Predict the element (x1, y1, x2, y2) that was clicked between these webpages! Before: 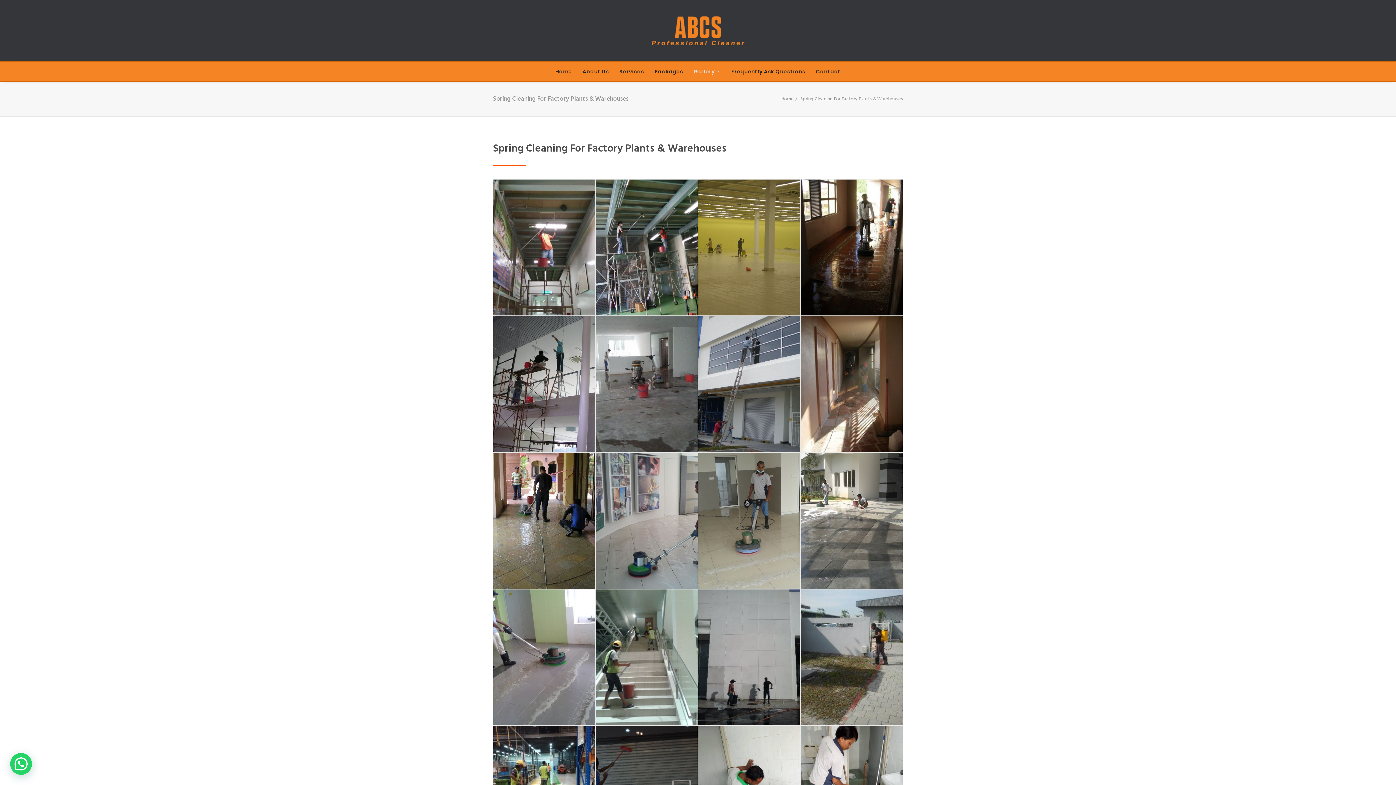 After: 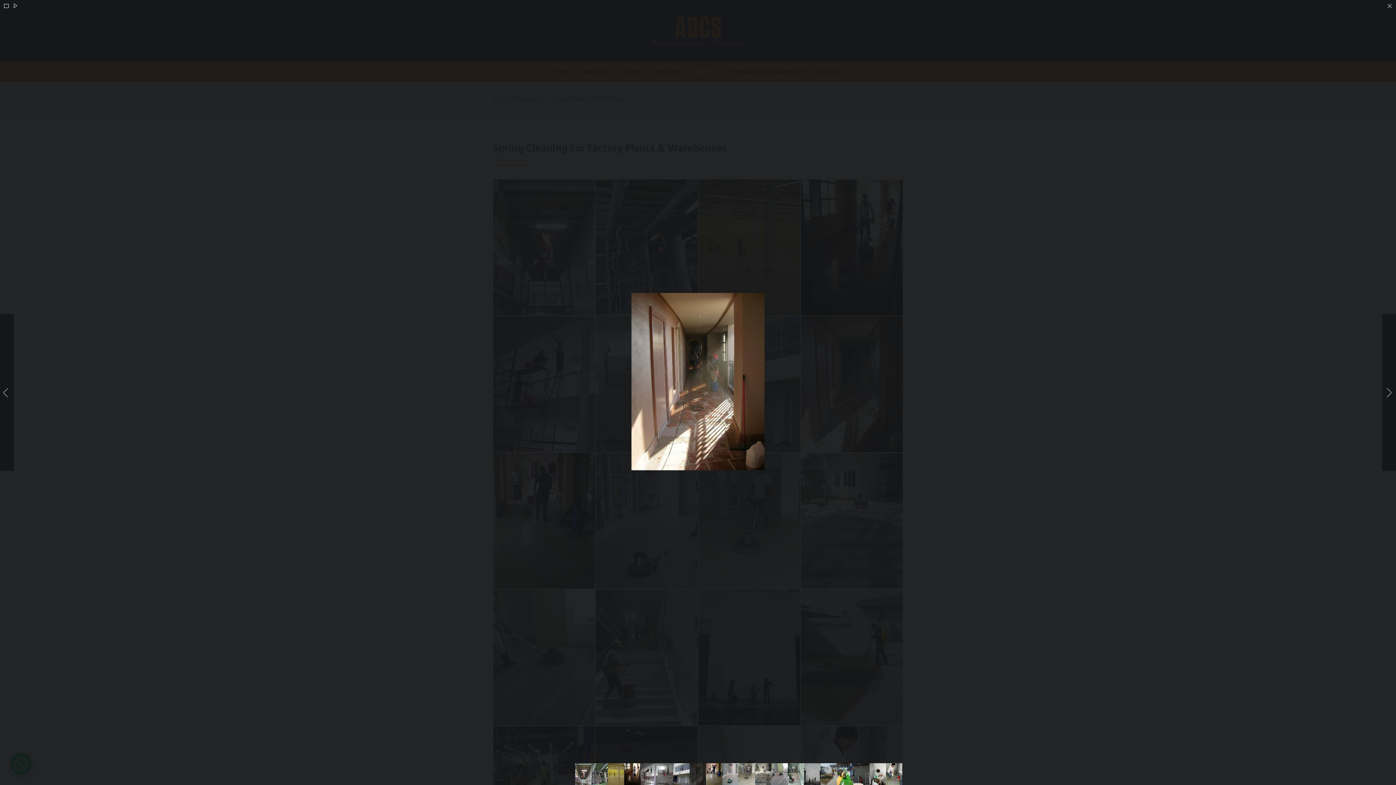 Action: bbox: (801, 316, 902, 452)